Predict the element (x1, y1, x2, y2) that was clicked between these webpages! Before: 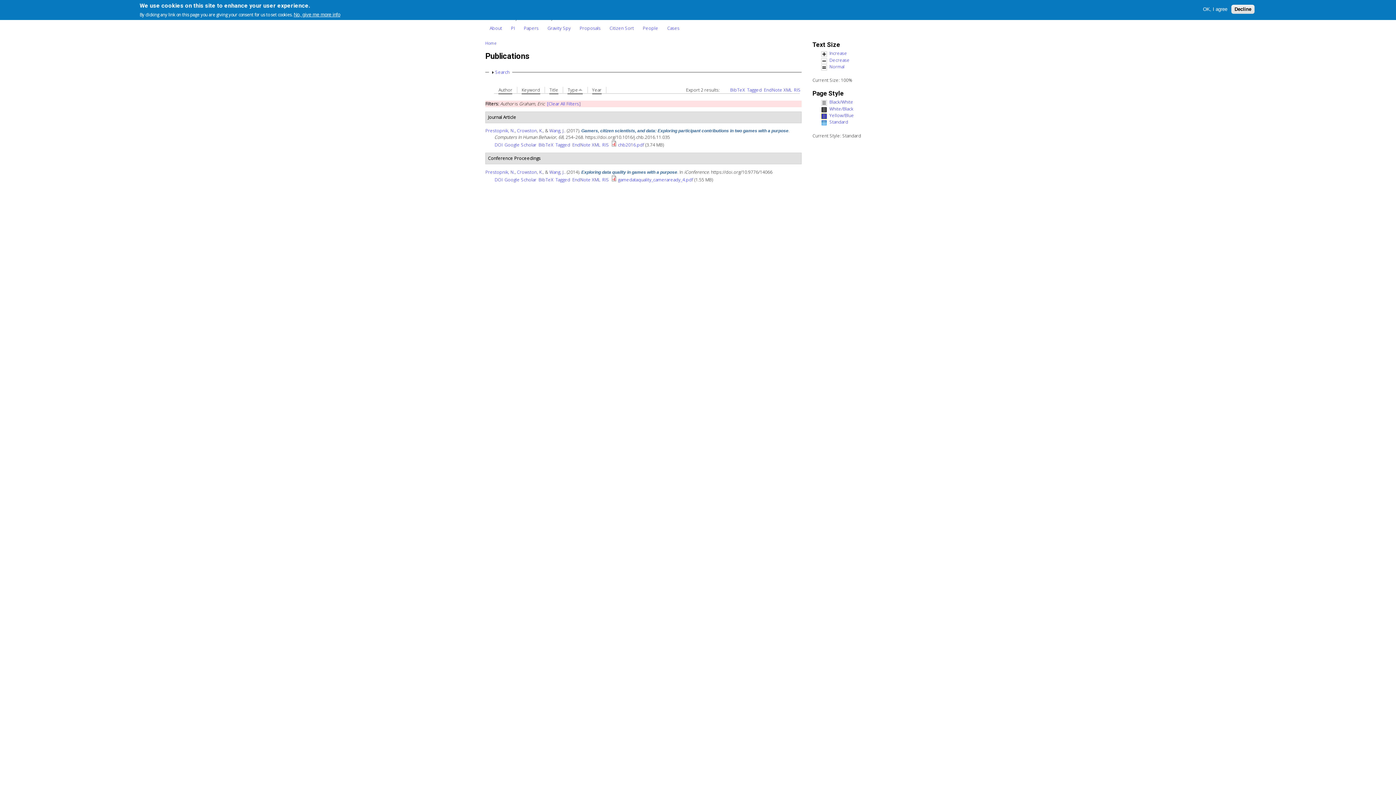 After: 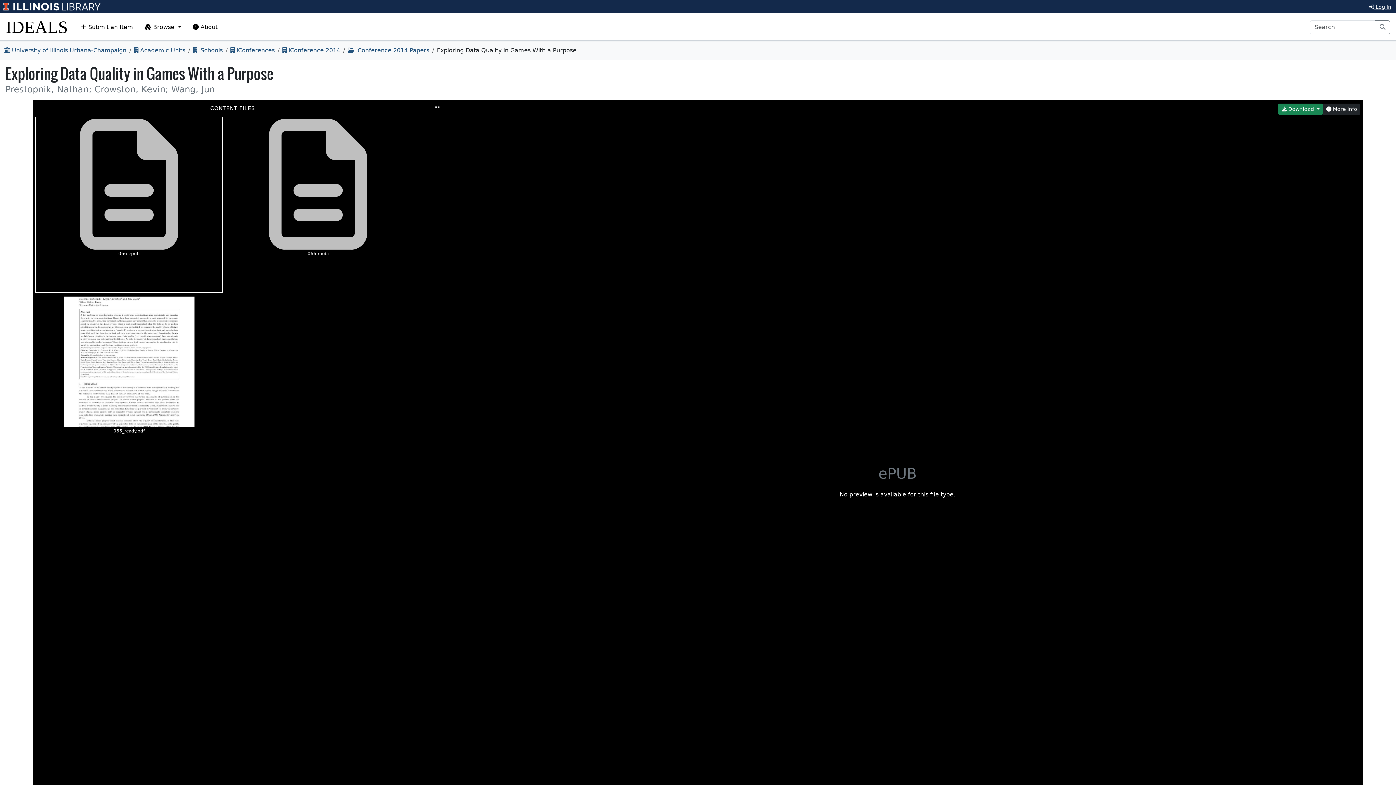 Action: label: DOI bbox: (494, 176, 502, 182)